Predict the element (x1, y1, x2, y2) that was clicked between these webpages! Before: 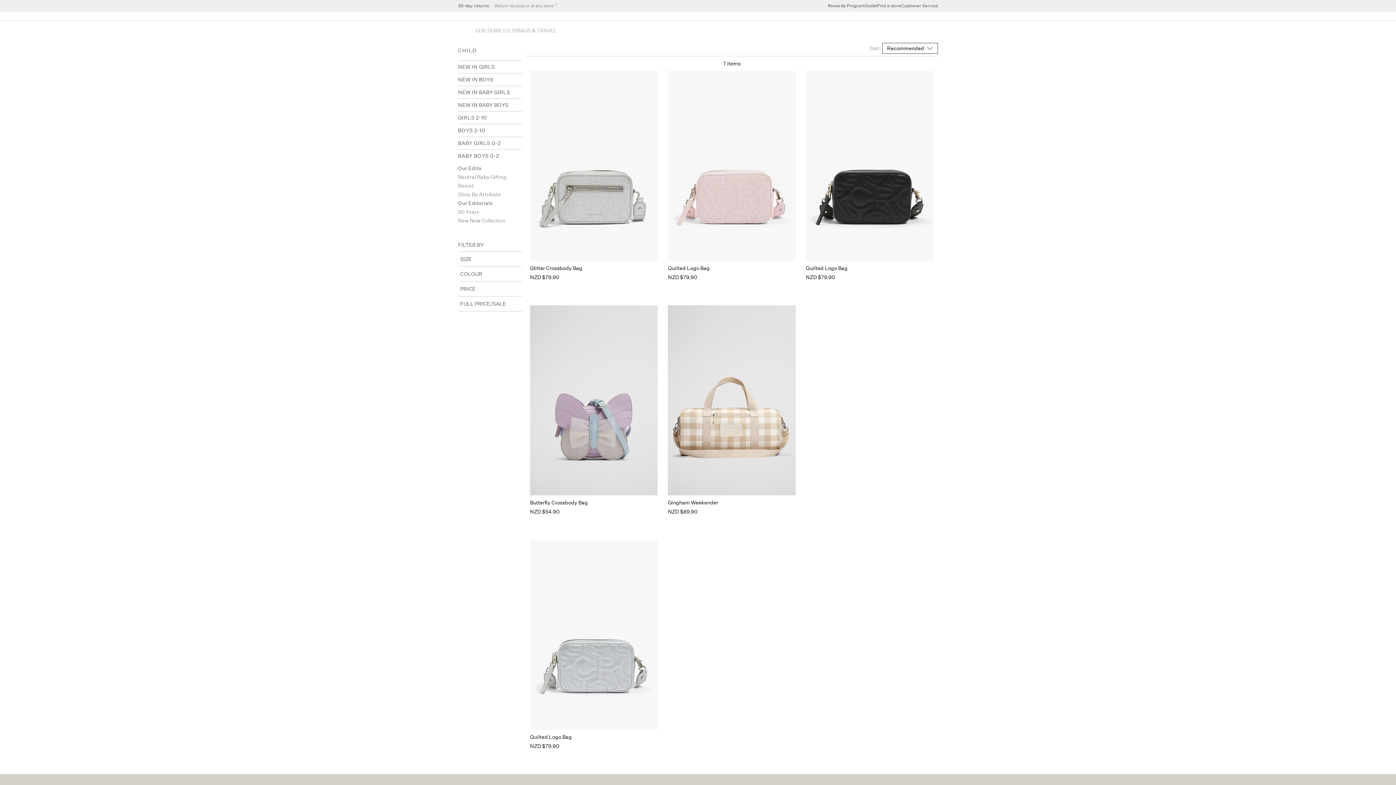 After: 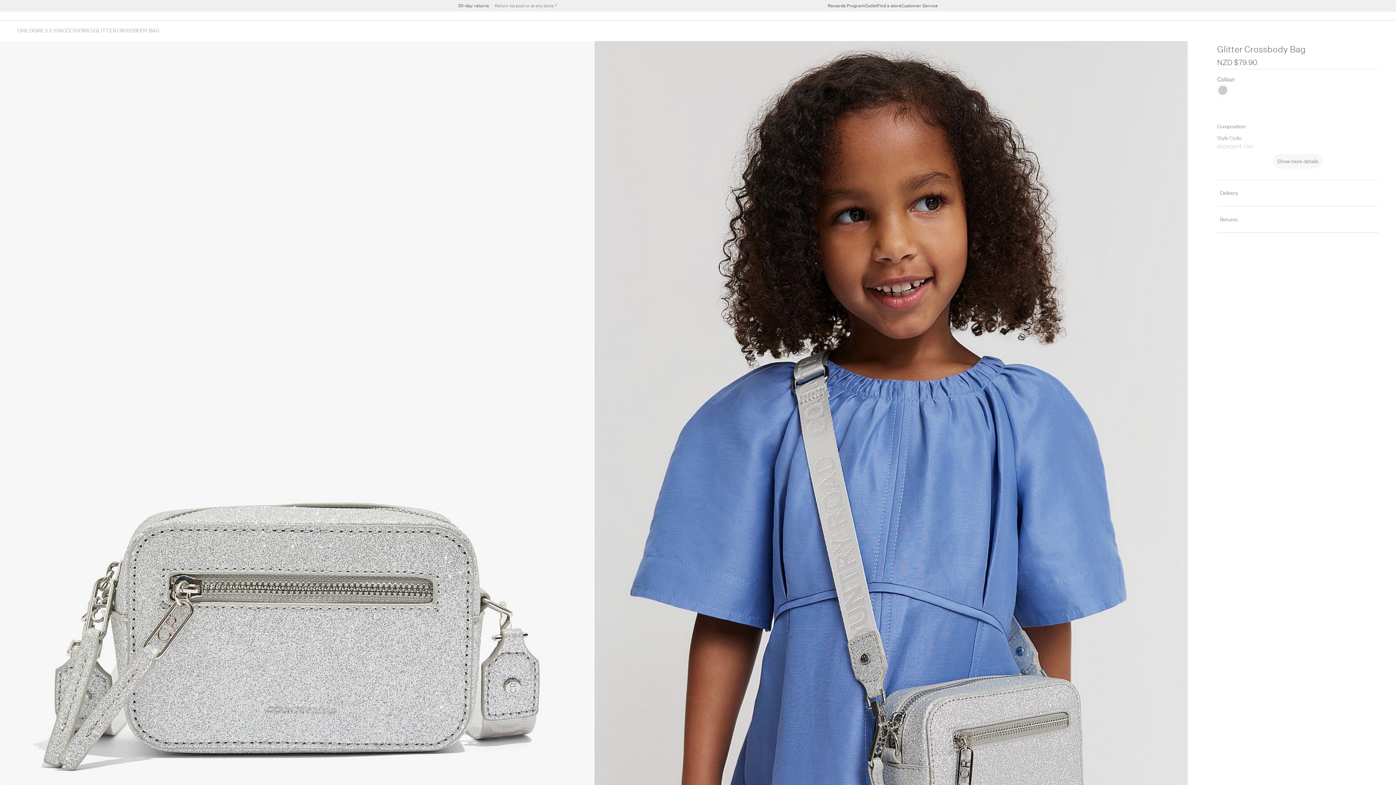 Action: bbox: (530, 264, 582, 272) label: Glitter Crossbody Bag